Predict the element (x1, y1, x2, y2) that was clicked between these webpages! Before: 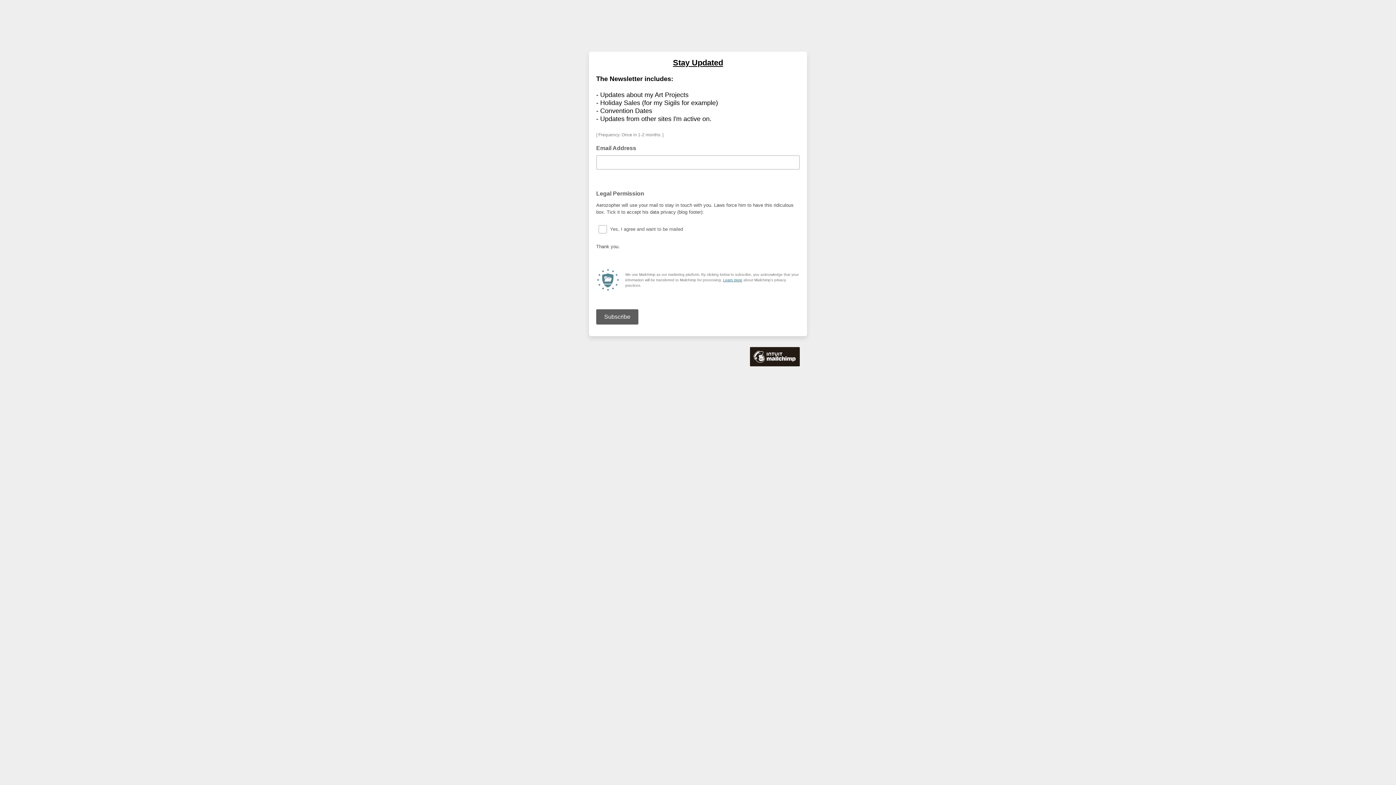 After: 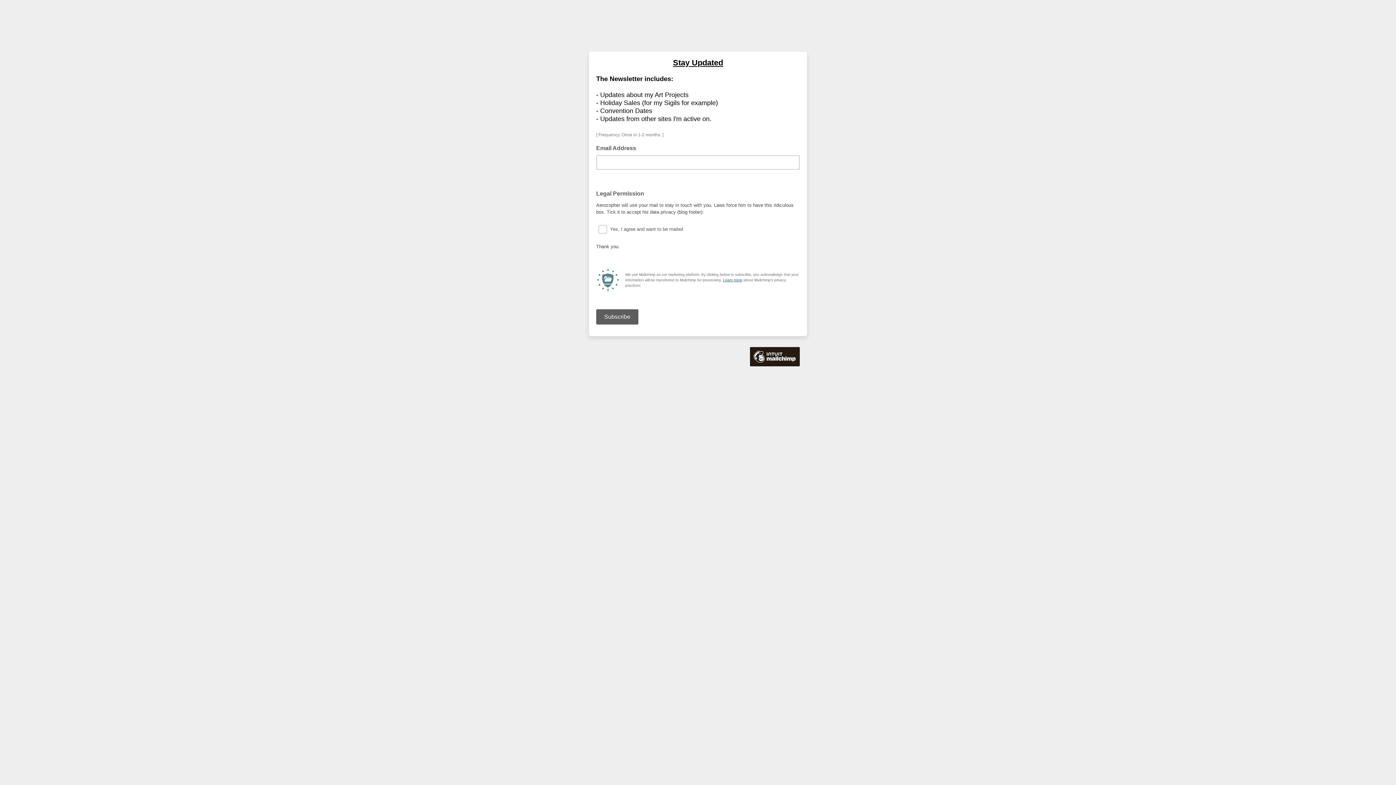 Action: label: Learn more bbox: (723, 278, 742, 282)